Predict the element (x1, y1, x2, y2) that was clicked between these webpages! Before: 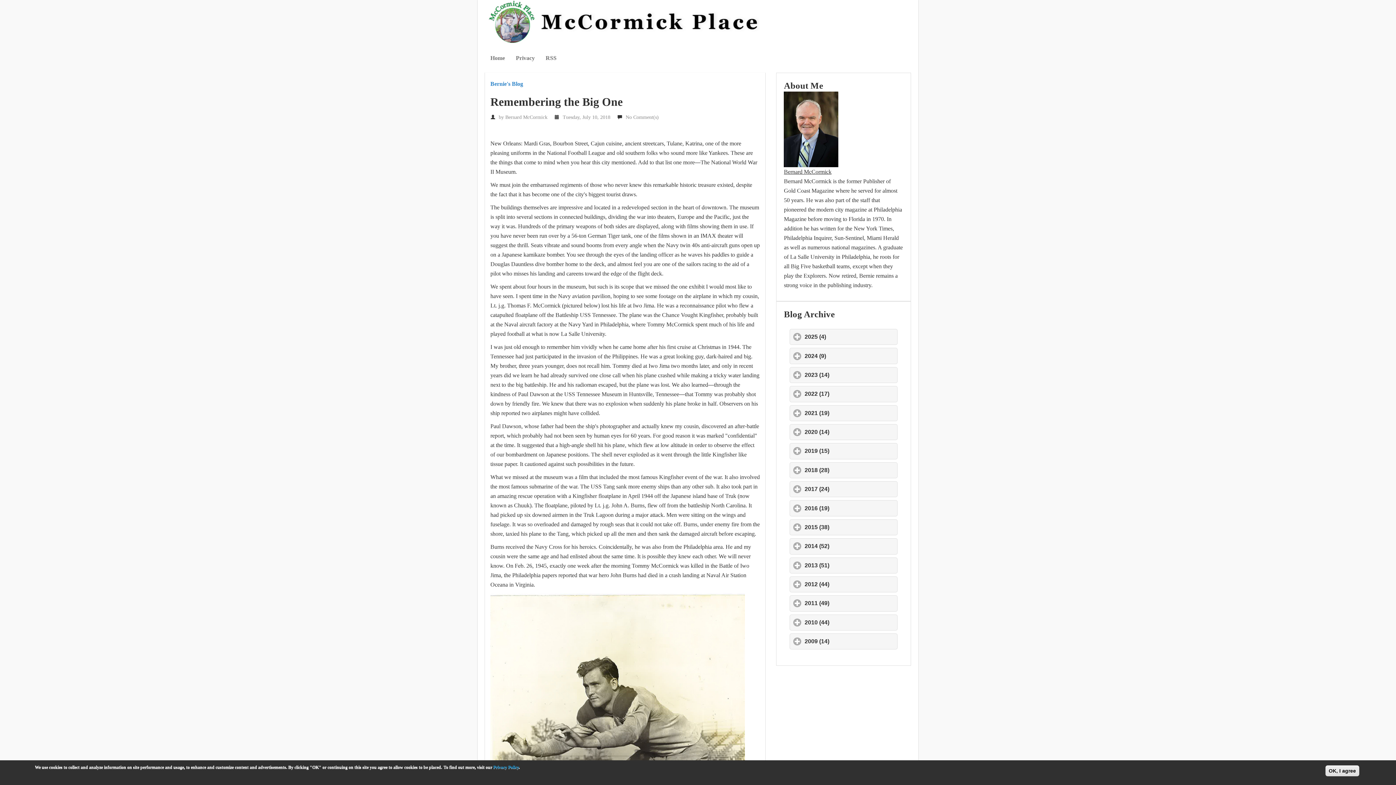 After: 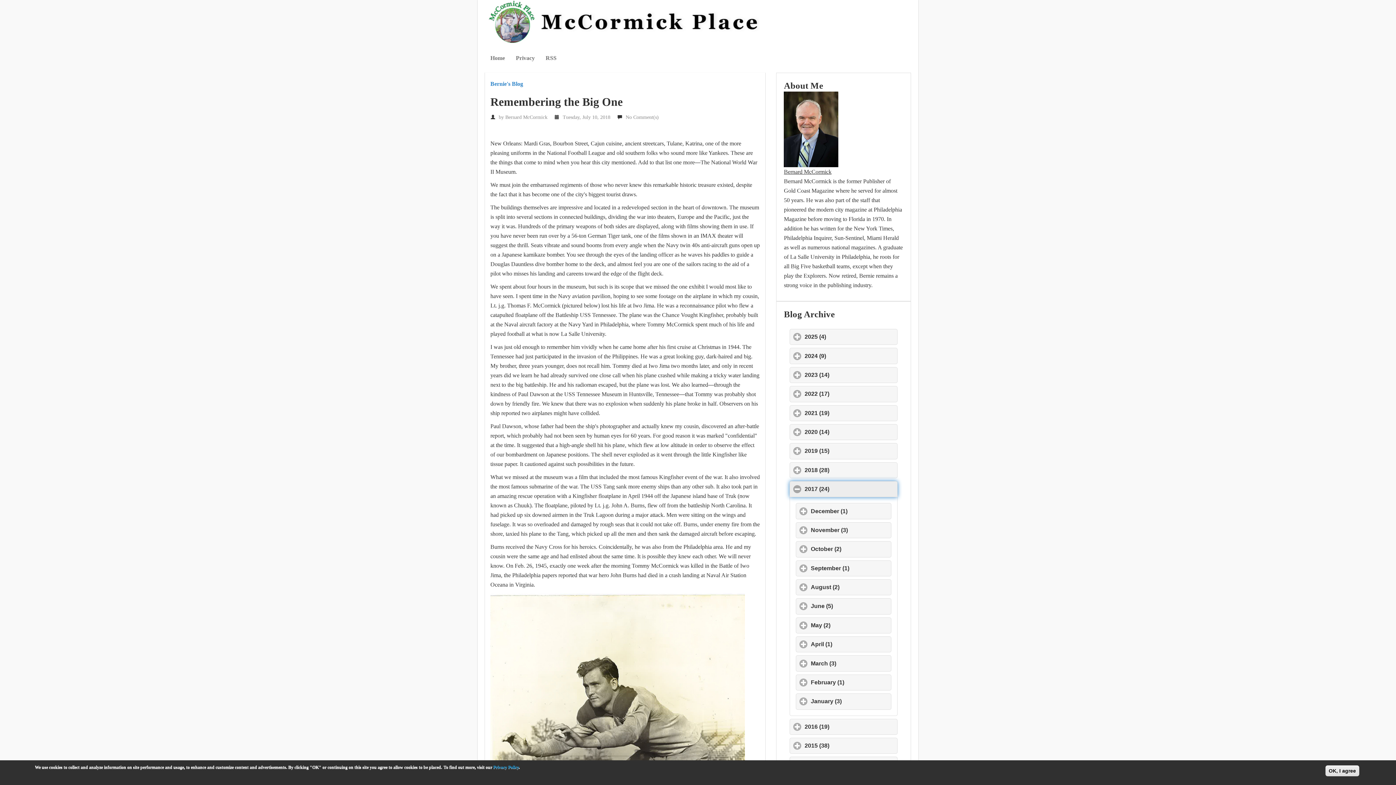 Action: label: 2017 (24)
click to expand contents bbox: (789, 481, 897, 497)